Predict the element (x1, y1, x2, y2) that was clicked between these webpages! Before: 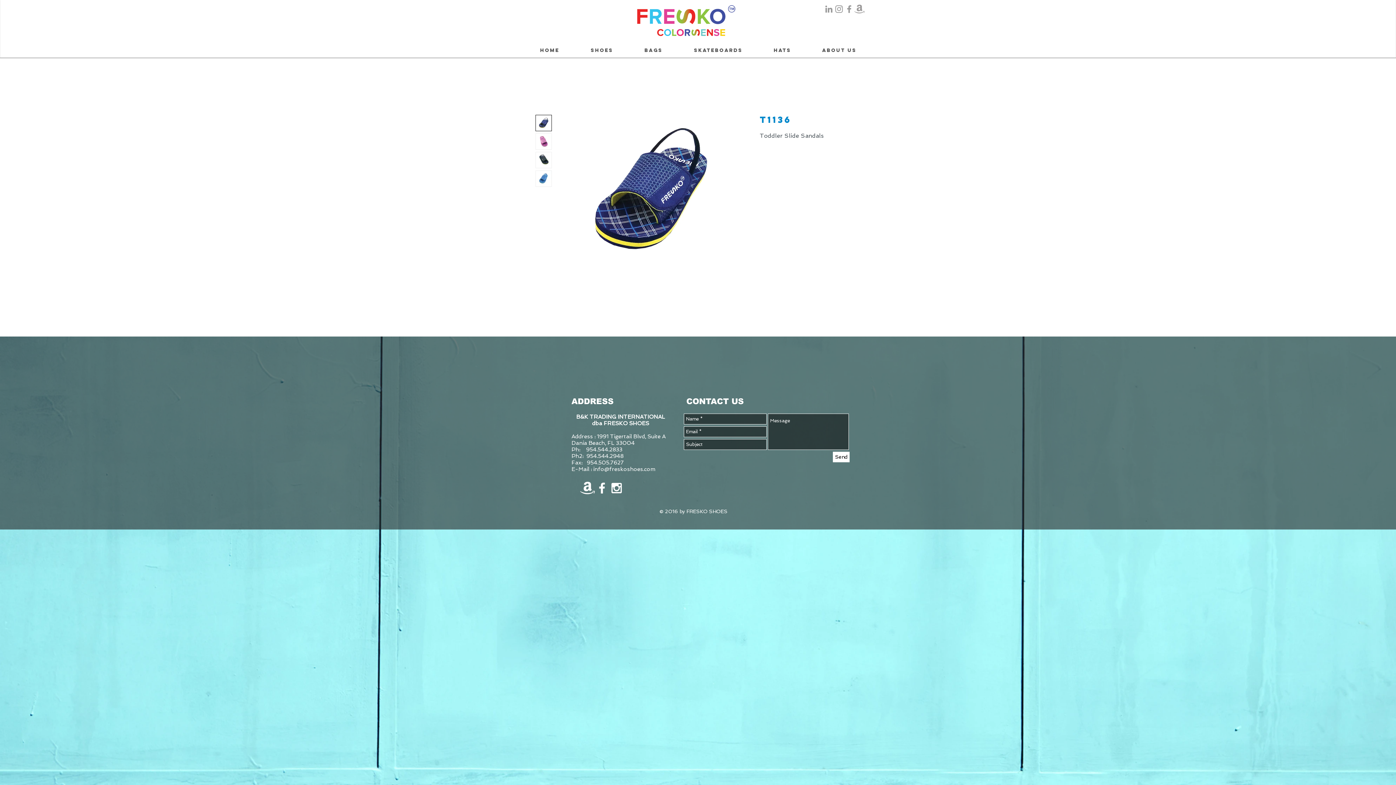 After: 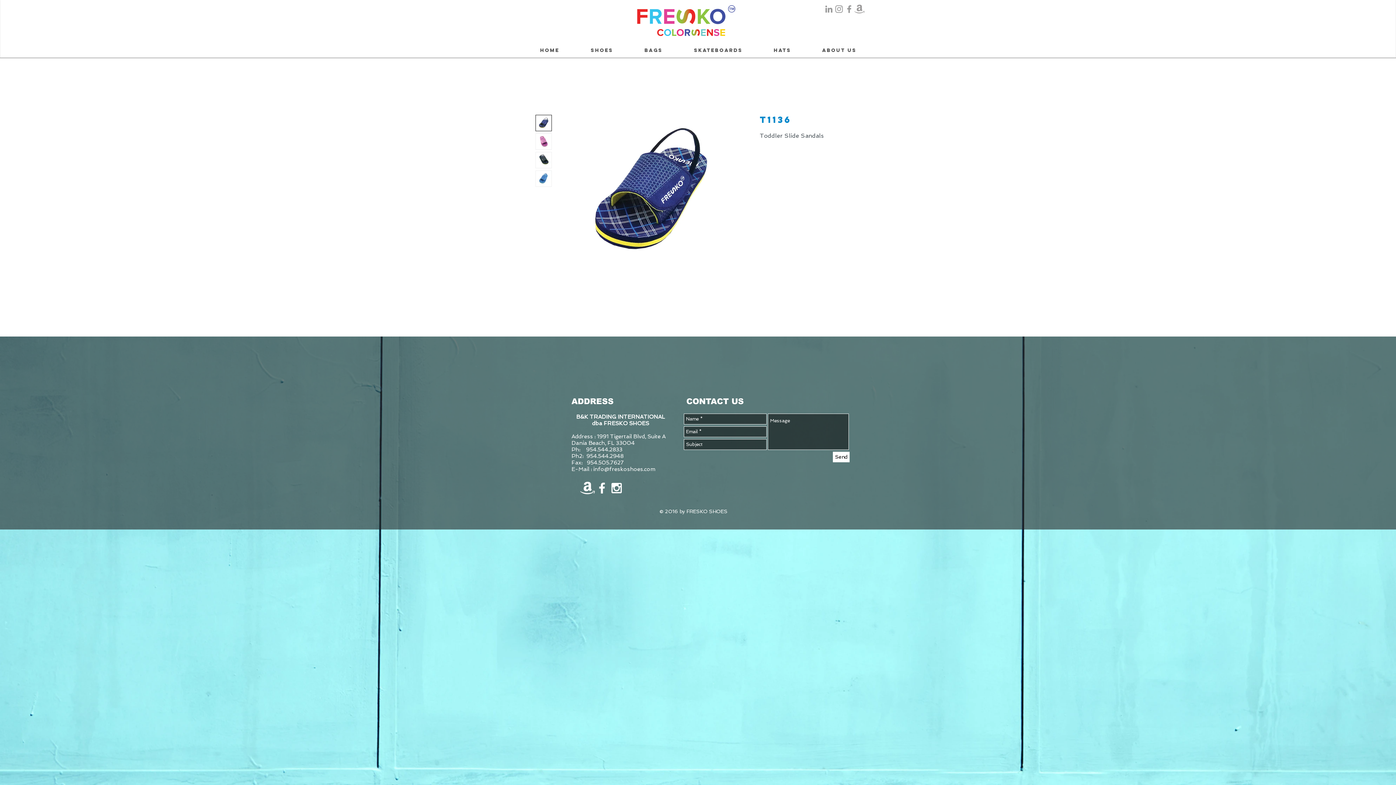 Action: bbox: (535, 114, 552, 131)